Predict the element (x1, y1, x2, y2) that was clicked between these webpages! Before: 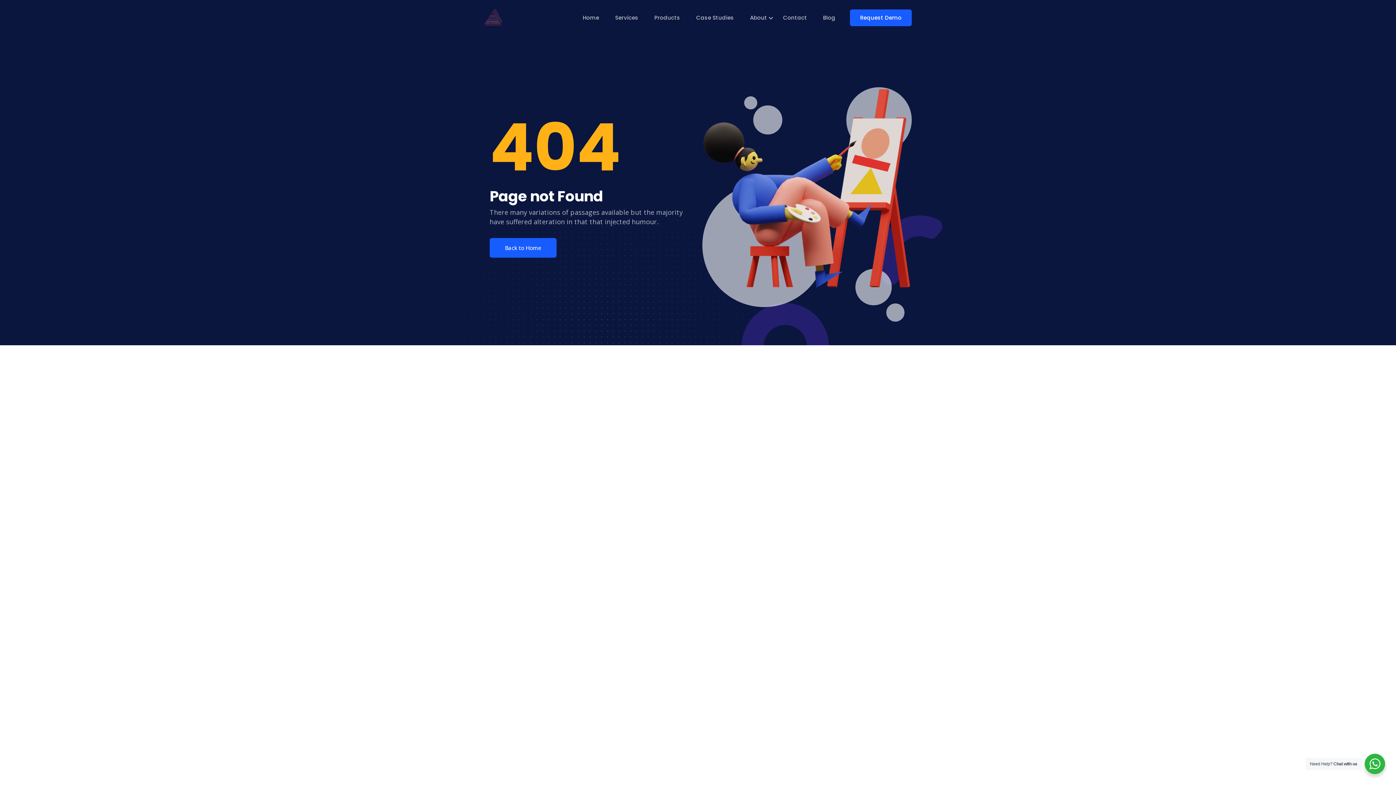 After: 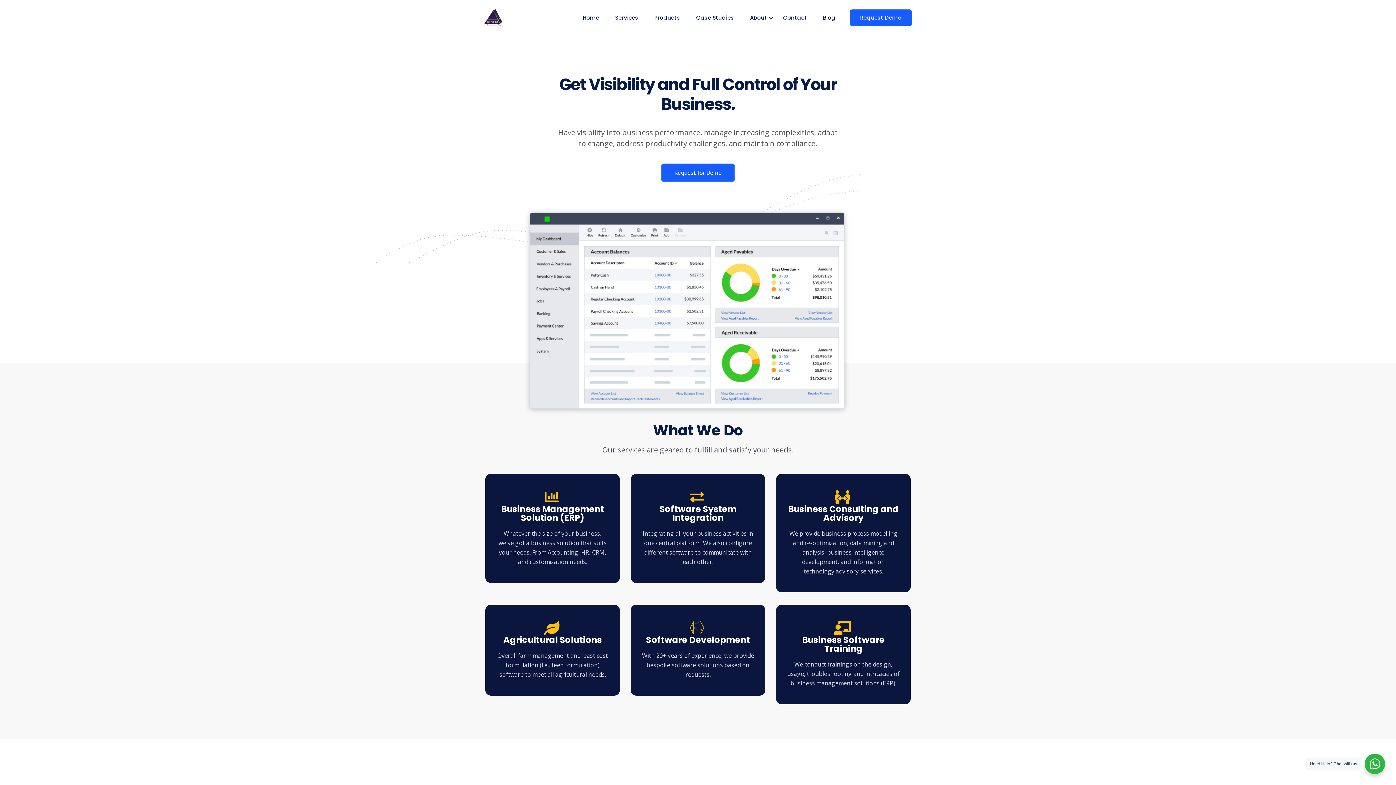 Action: bbox: (484, 0, 502, 34)